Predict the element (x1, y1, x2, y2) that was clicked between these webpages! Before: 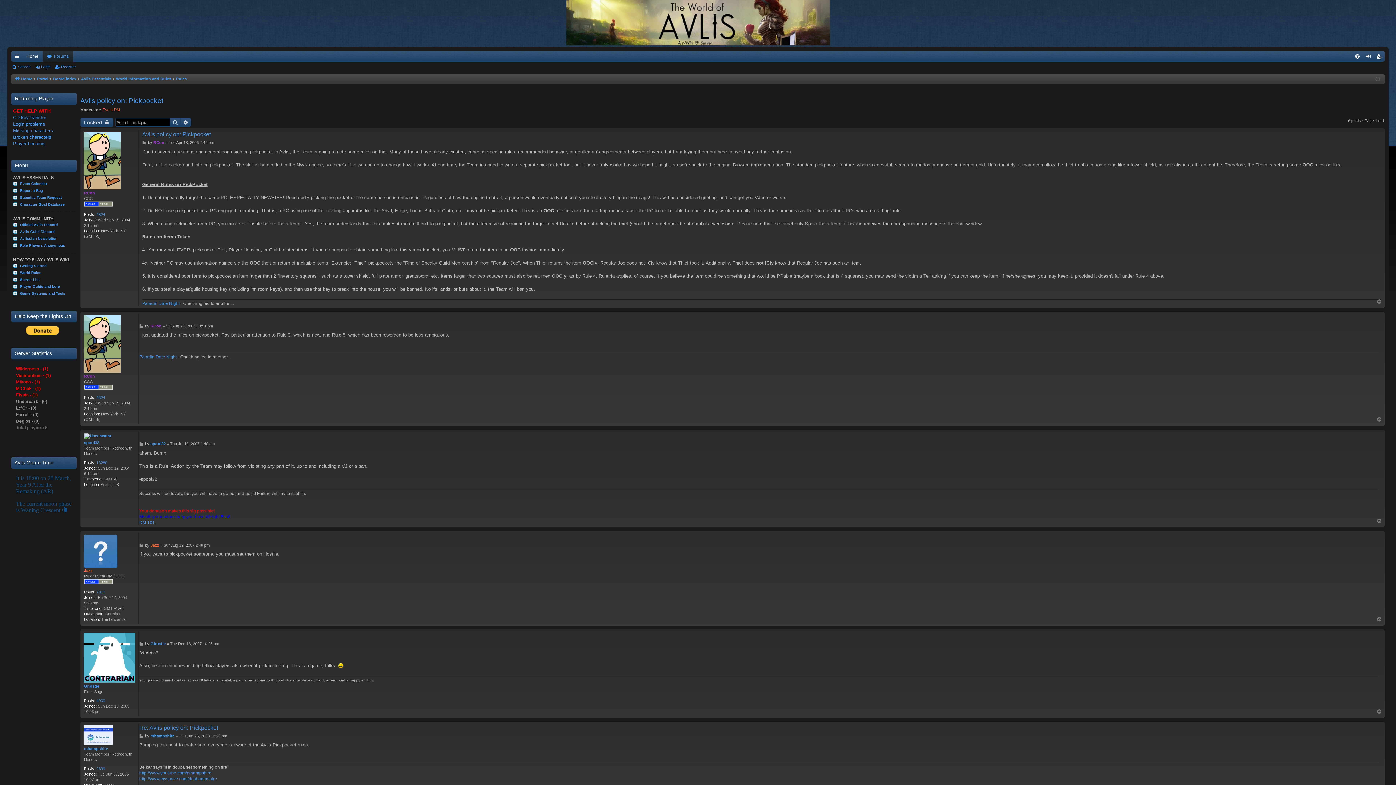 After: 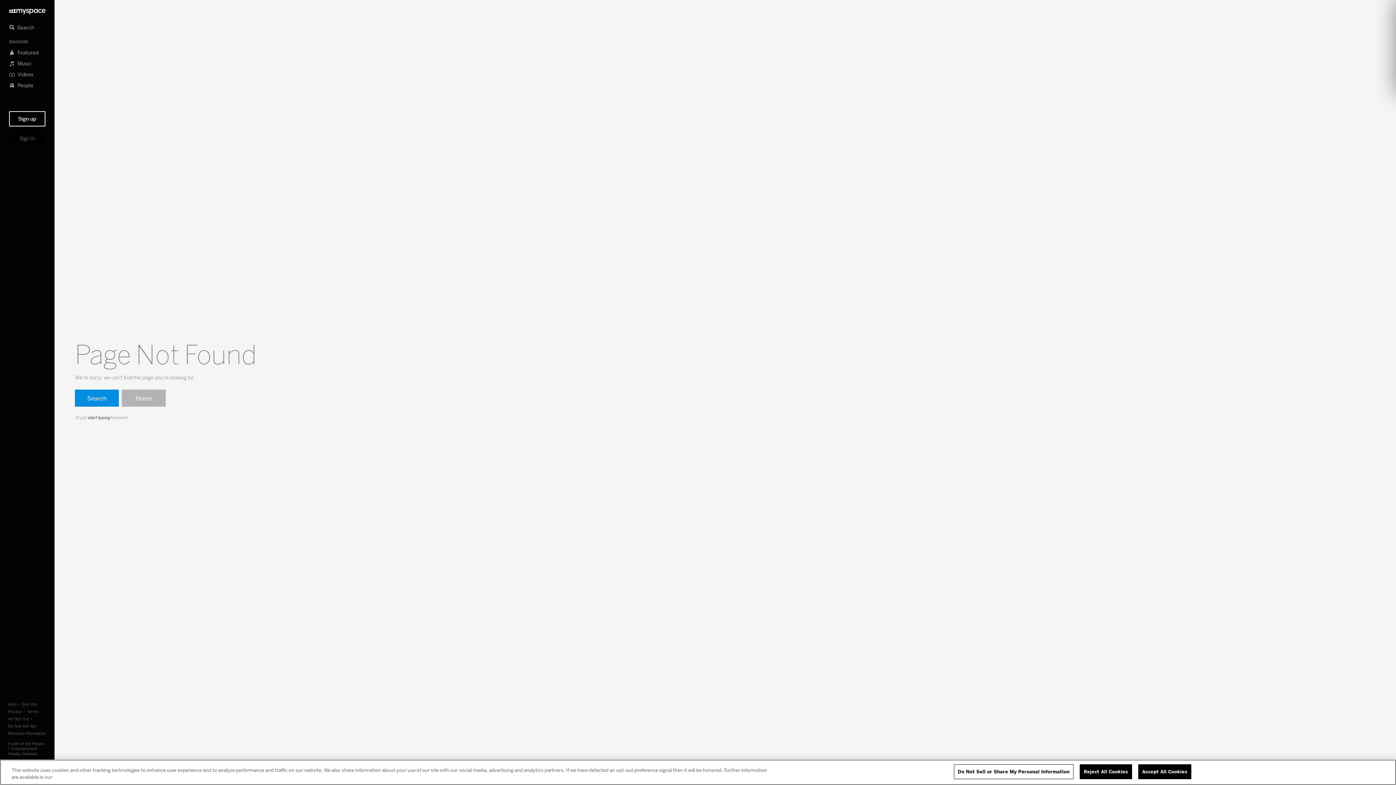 Action: bbox: (139, 776, 217, 782) label: http://www.myspace.com/richhampshire